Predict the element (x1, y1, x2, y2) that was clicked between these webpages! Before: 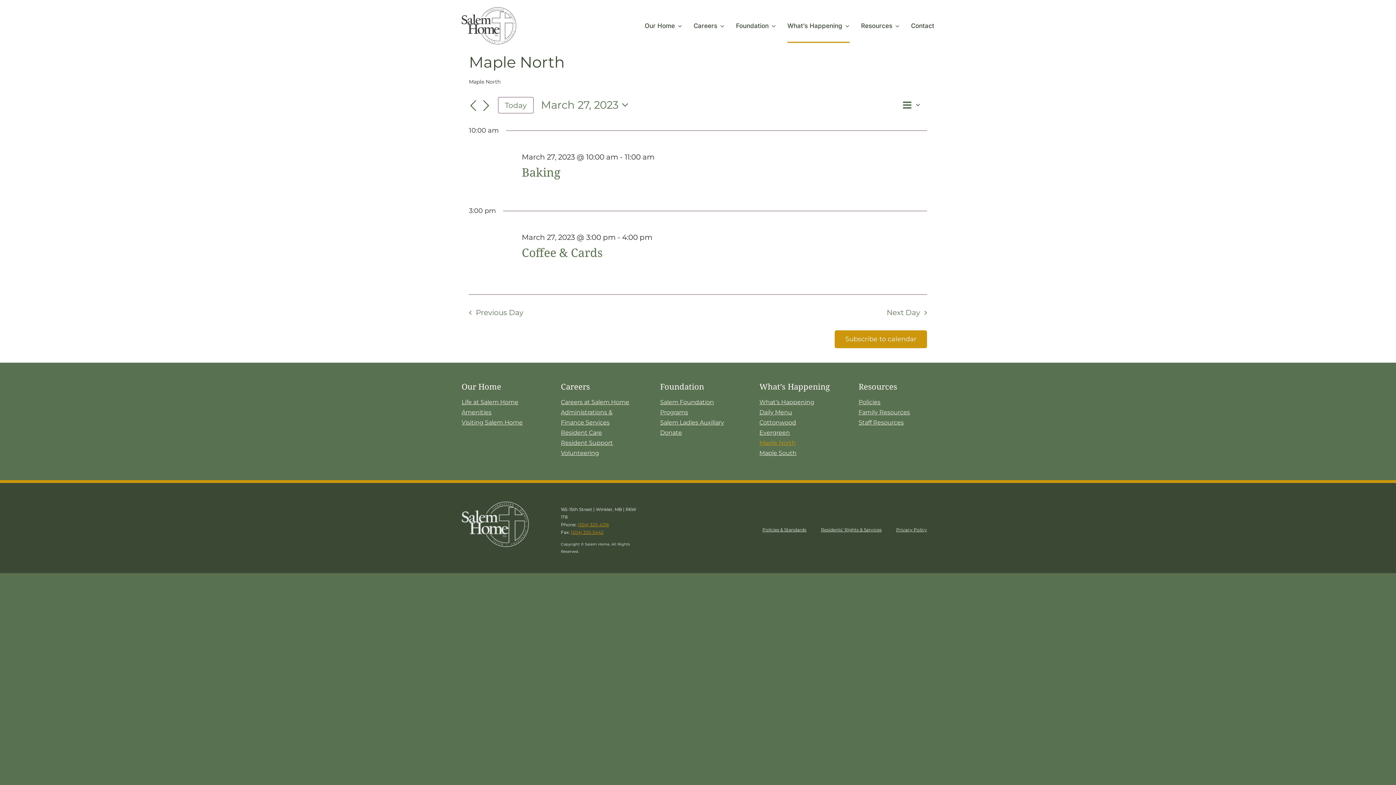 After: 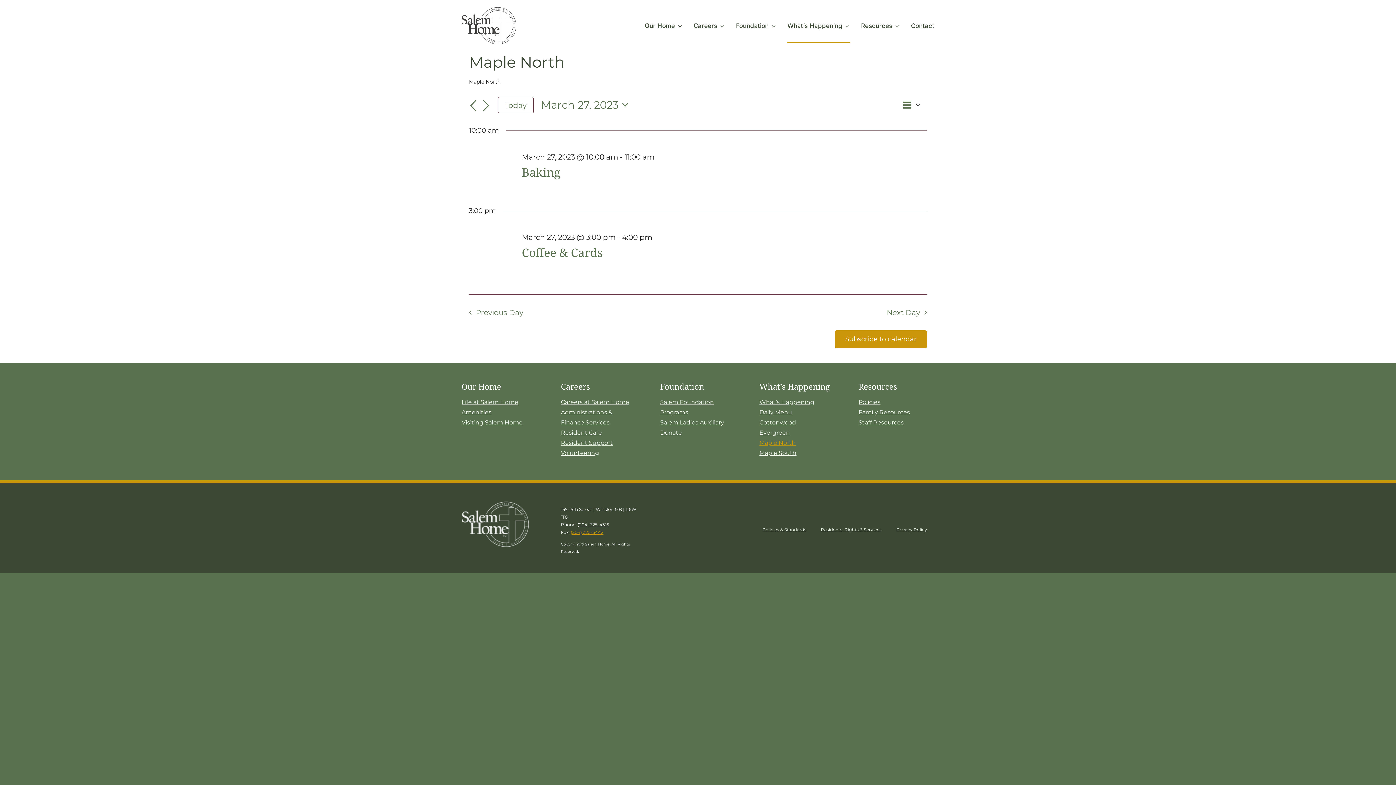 Action: bbox: (577, 522, 609, 527) label: (204) 325-4316